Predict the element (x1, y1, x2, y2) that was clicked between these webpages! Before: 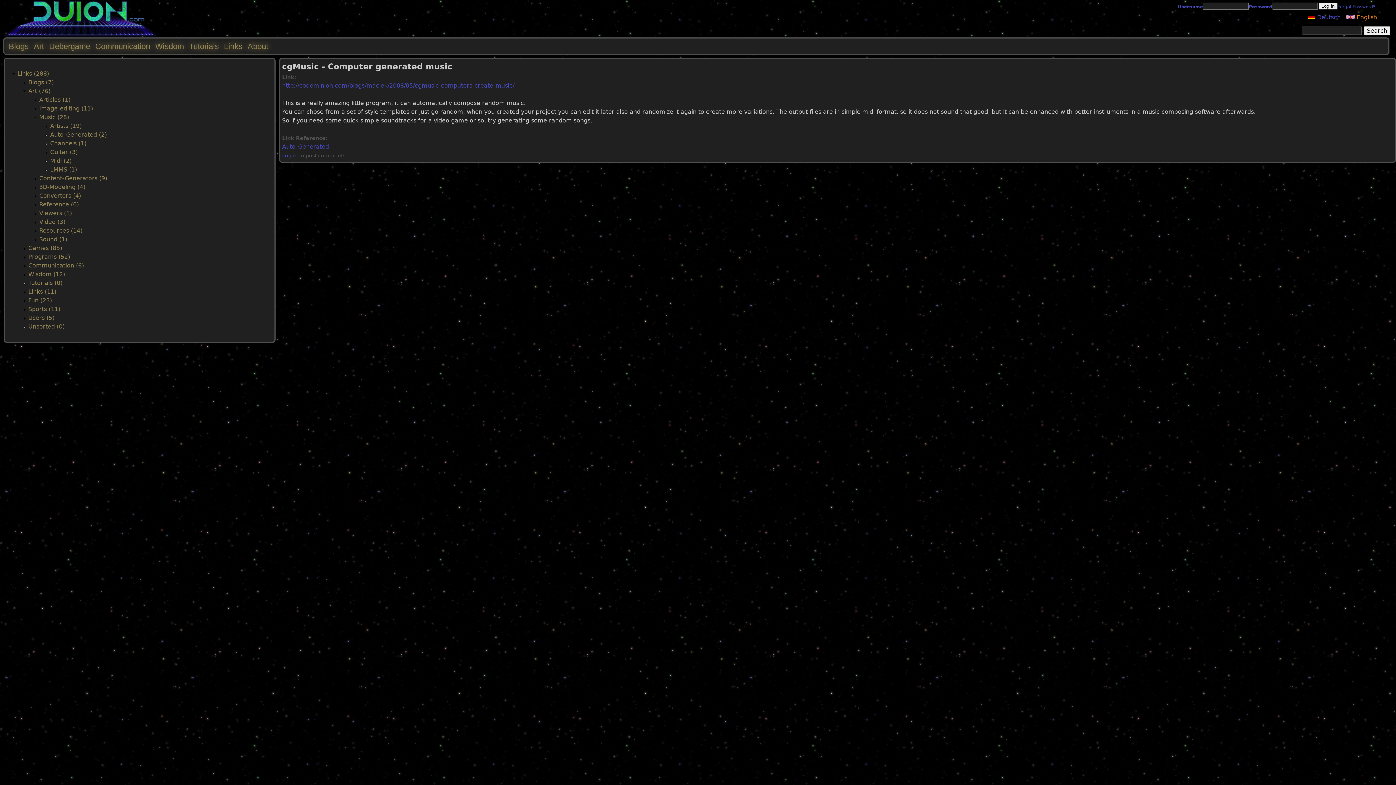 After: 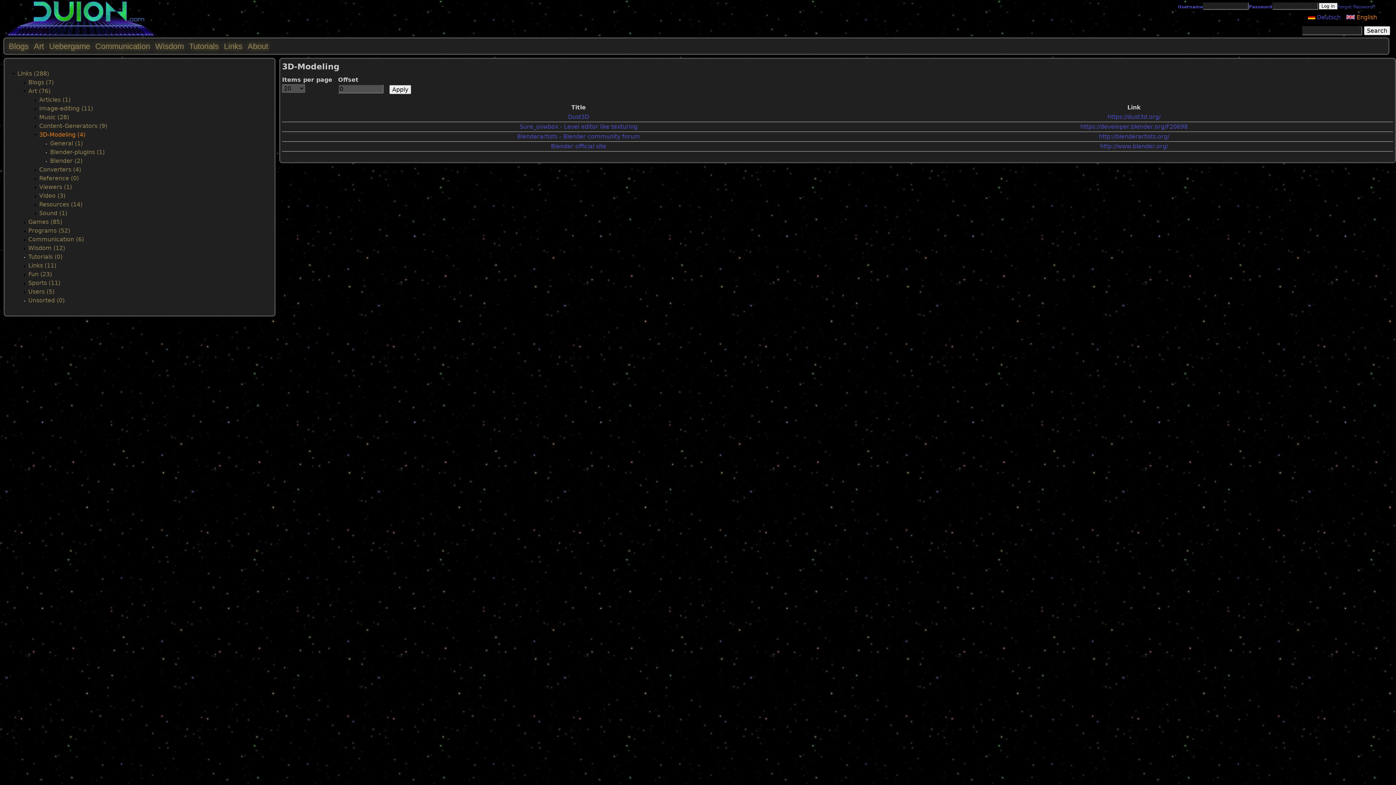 Action: bbox: (39, 183, 85, 190) label: 3D-Modeling (4)